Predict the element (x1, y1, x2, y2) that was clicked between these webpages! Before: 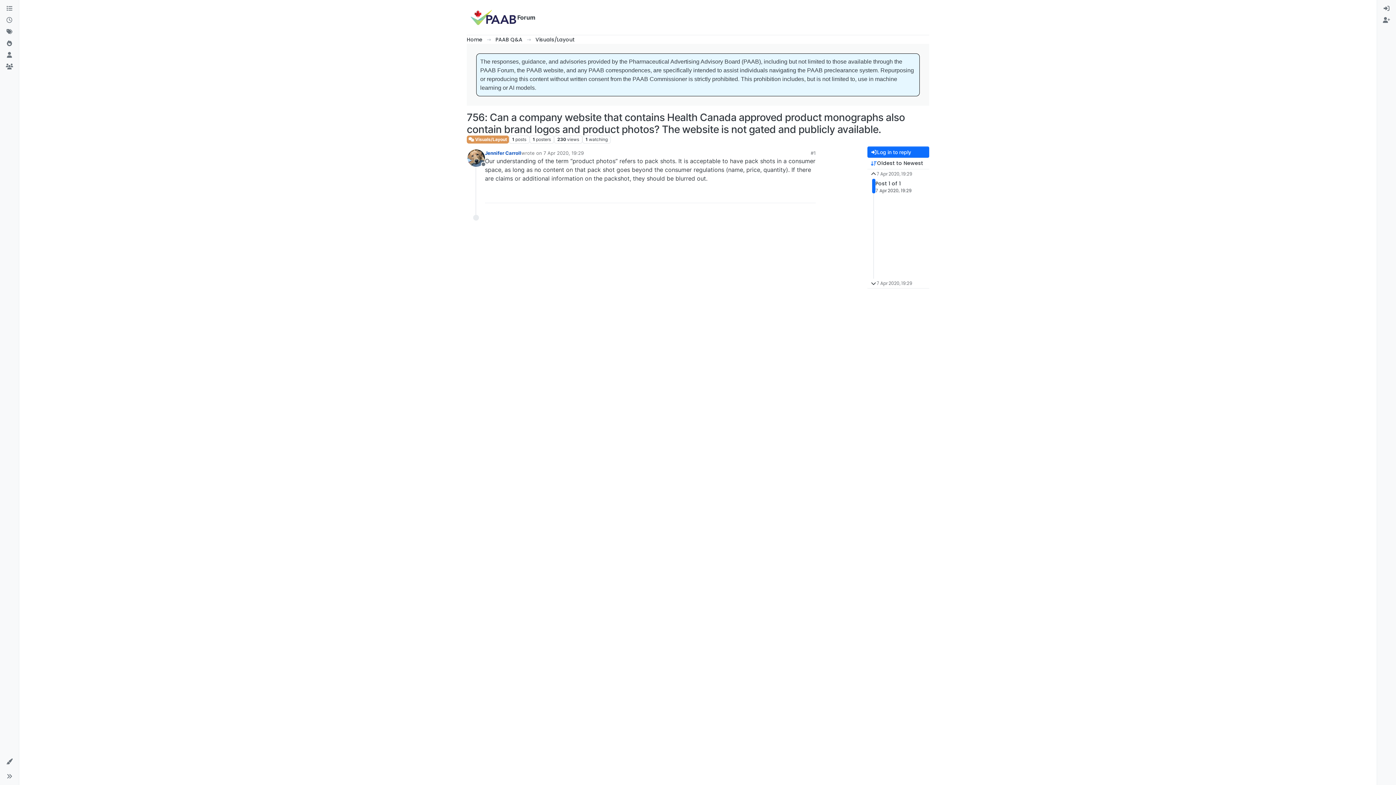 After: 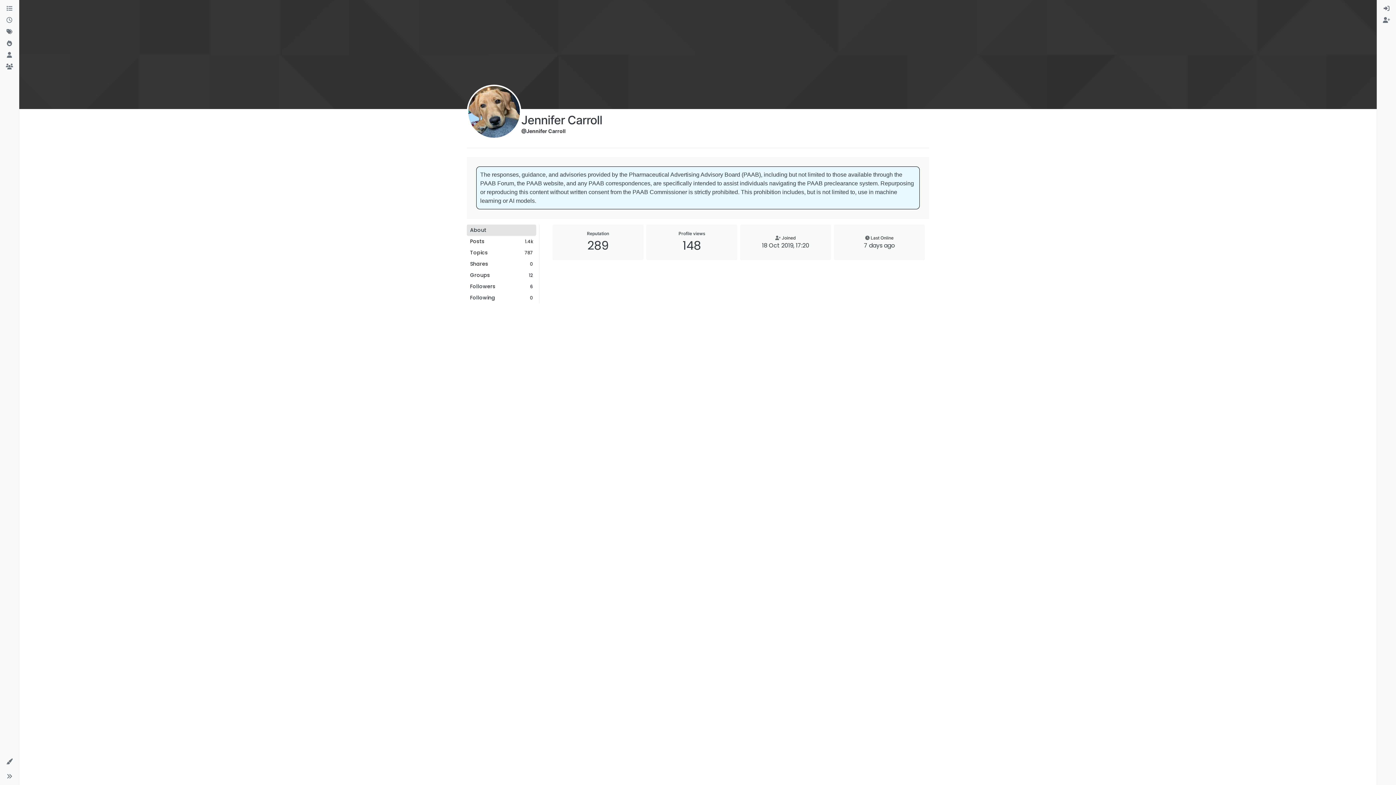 Action: label: Profile page for user Jennifer Carroll bbox: (467, 149, 485, 167)